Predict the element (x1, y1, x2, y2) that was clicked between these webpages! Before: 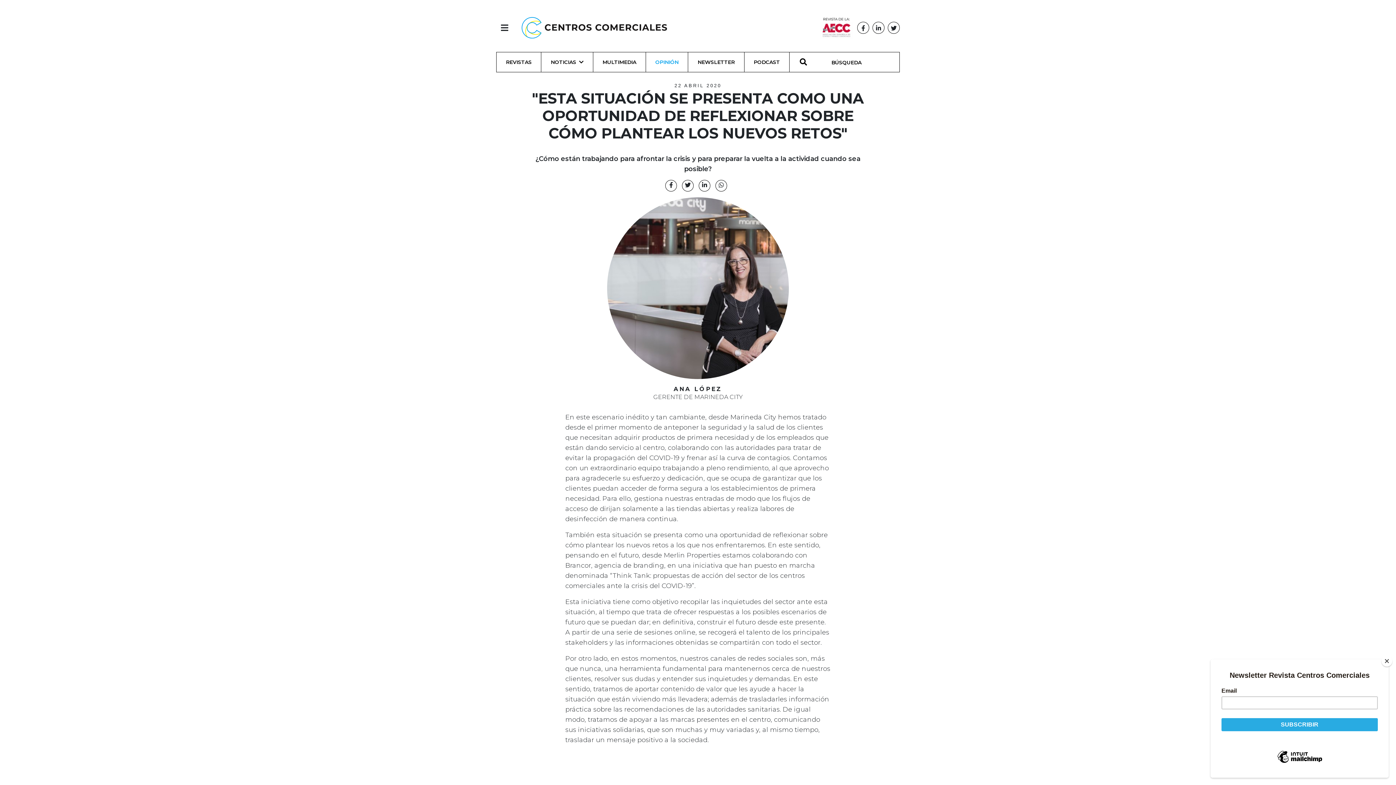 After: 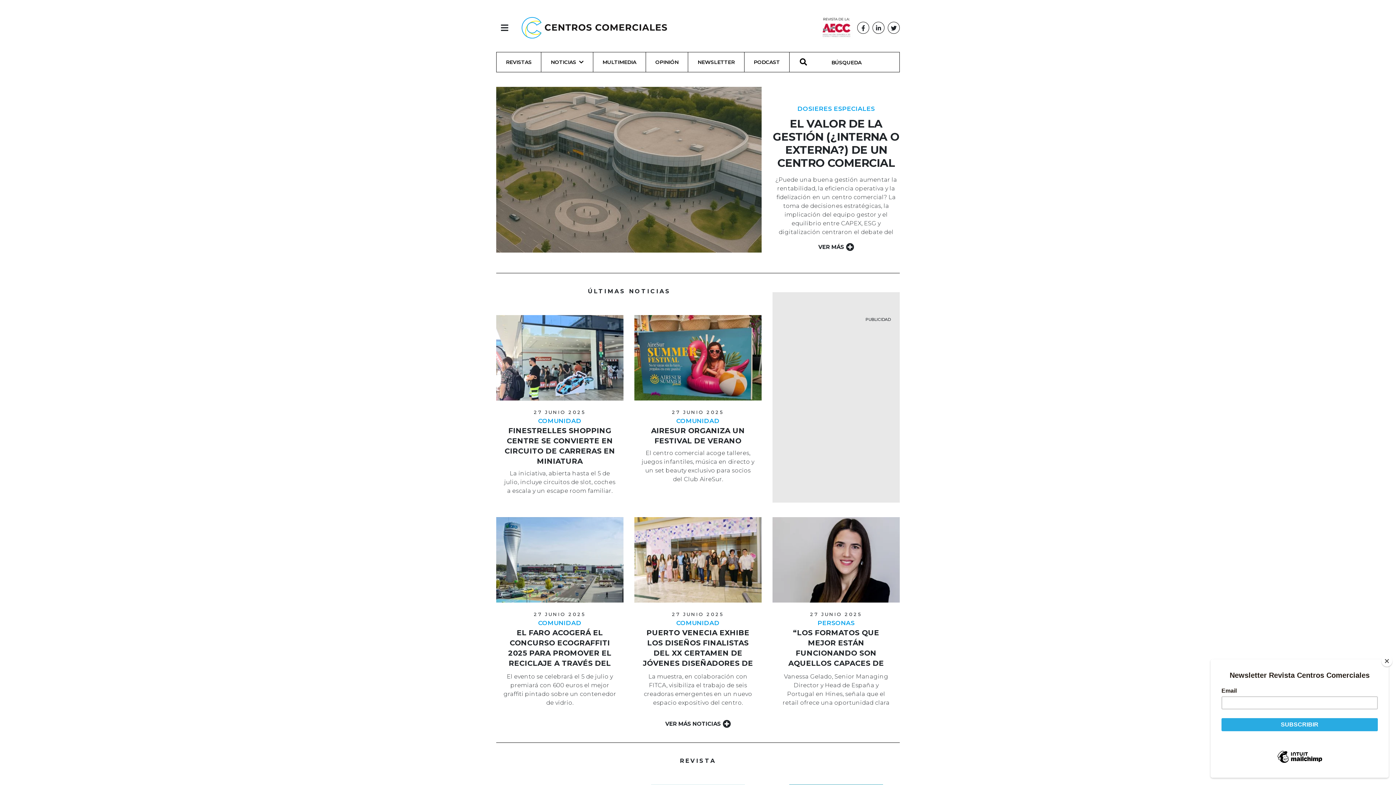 Action: bbox: (521, 24, 667, 30)